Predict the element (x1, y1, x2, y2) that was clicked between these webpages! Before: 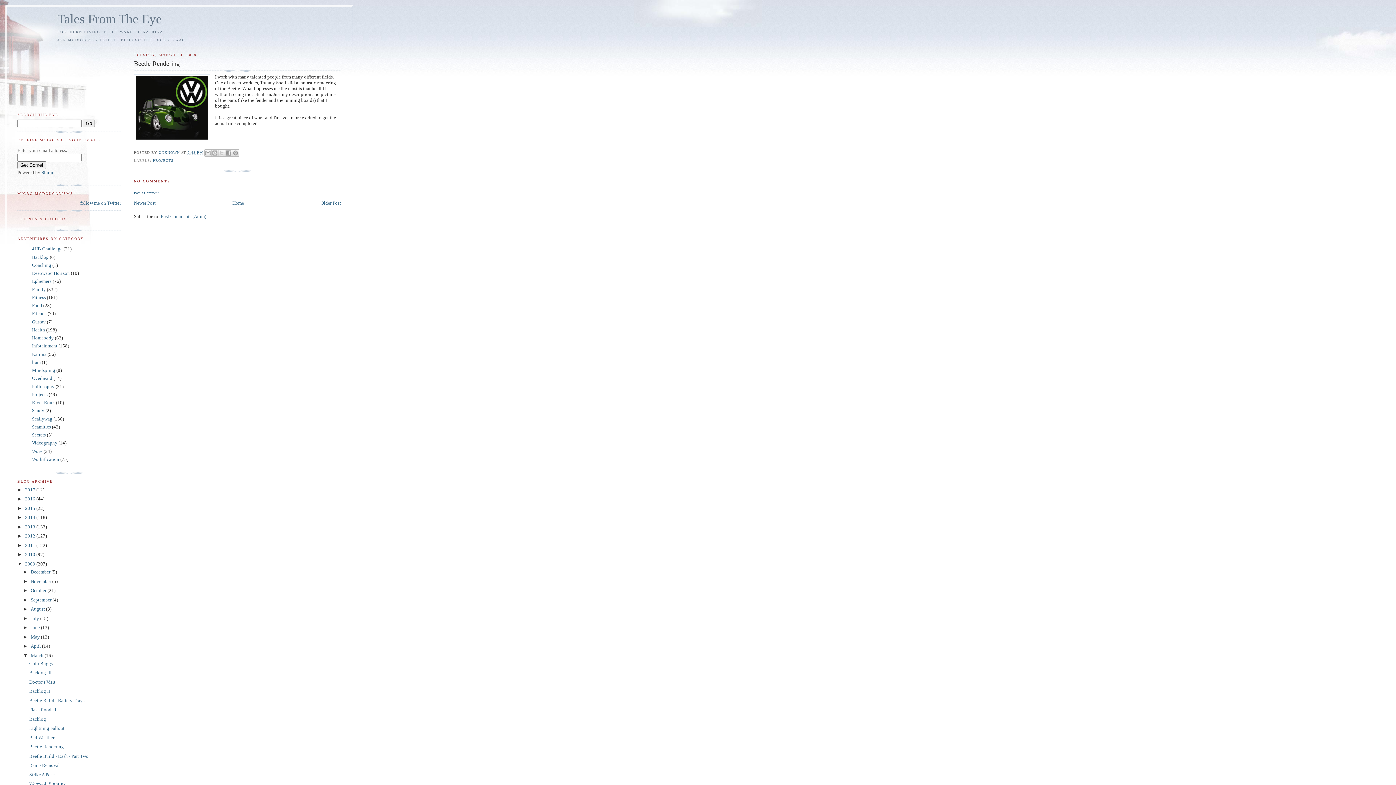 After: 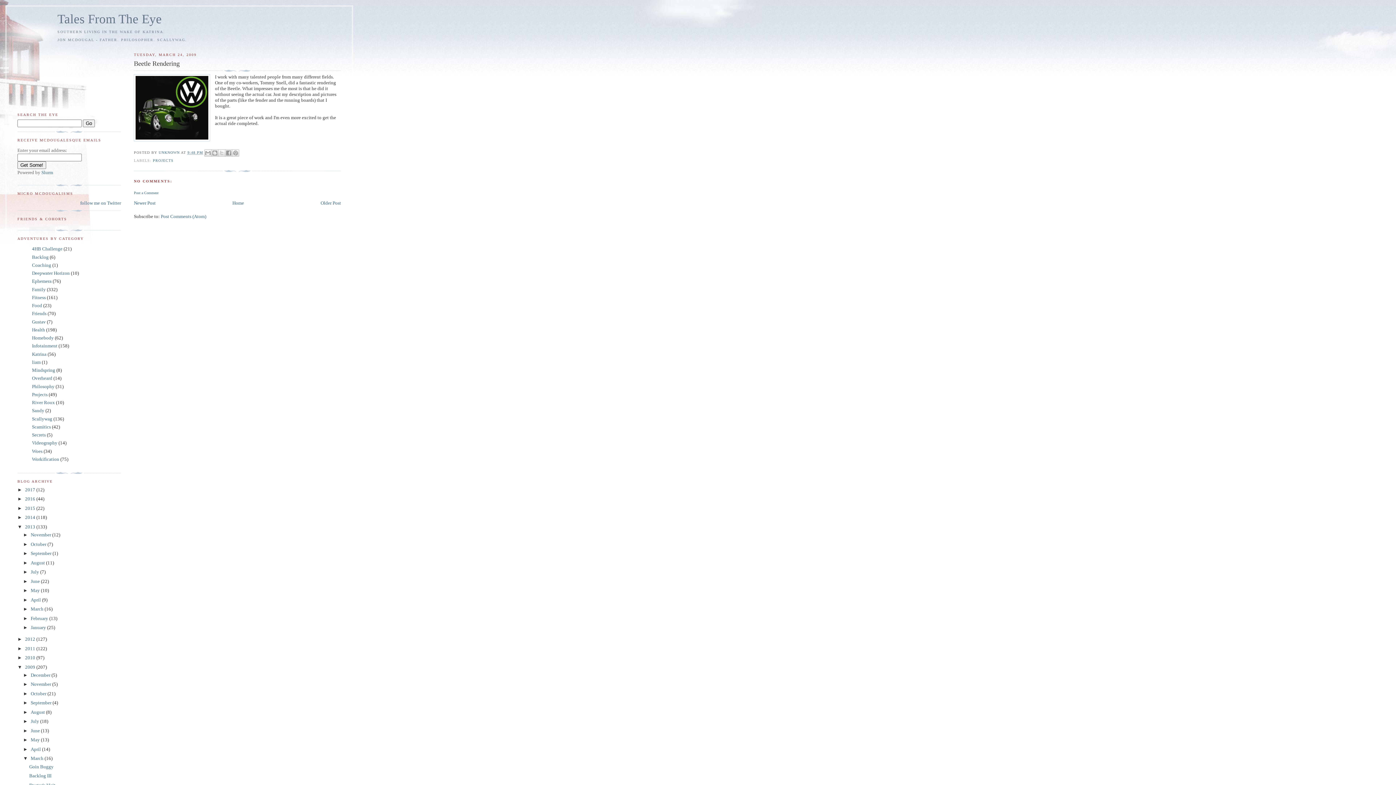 Action: label: ►   bbox: (17, 524, 25, 529)